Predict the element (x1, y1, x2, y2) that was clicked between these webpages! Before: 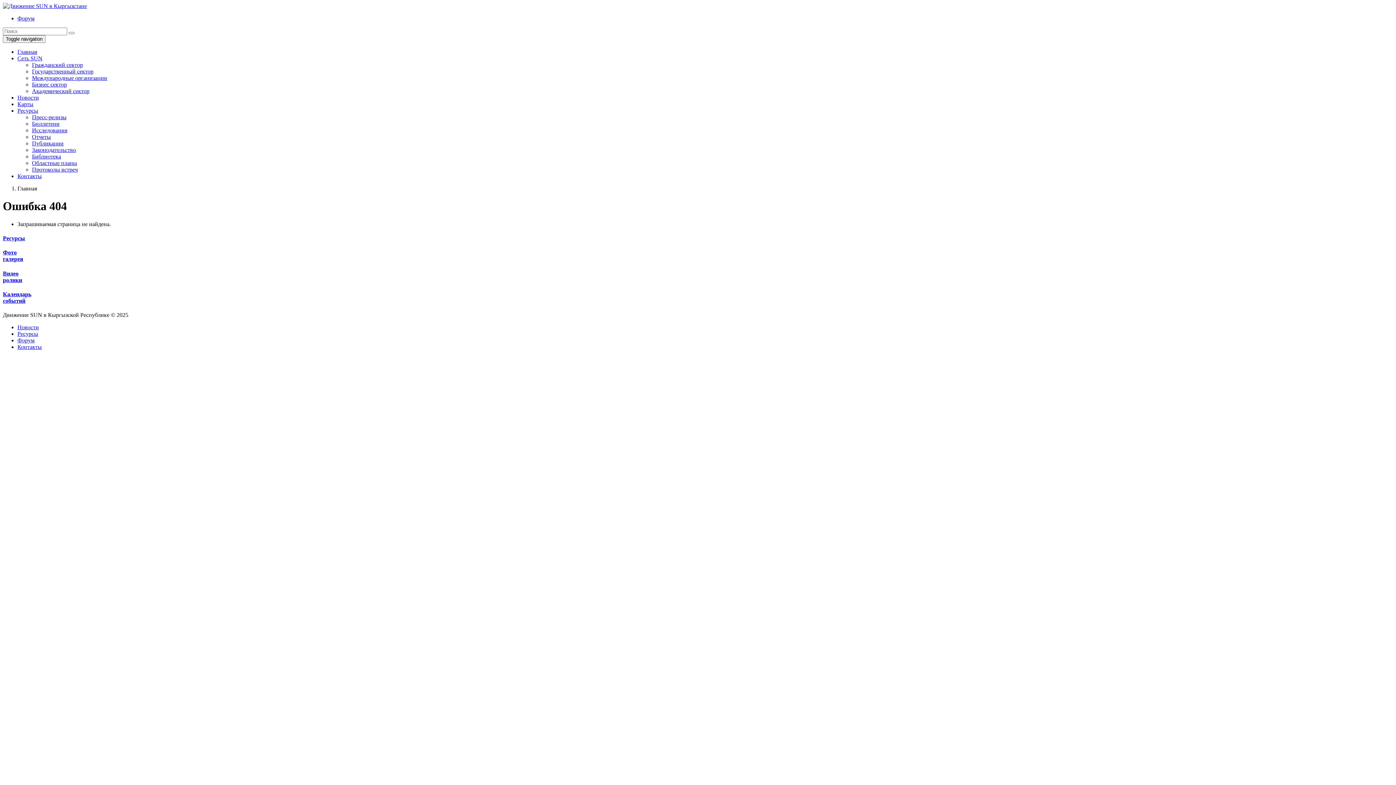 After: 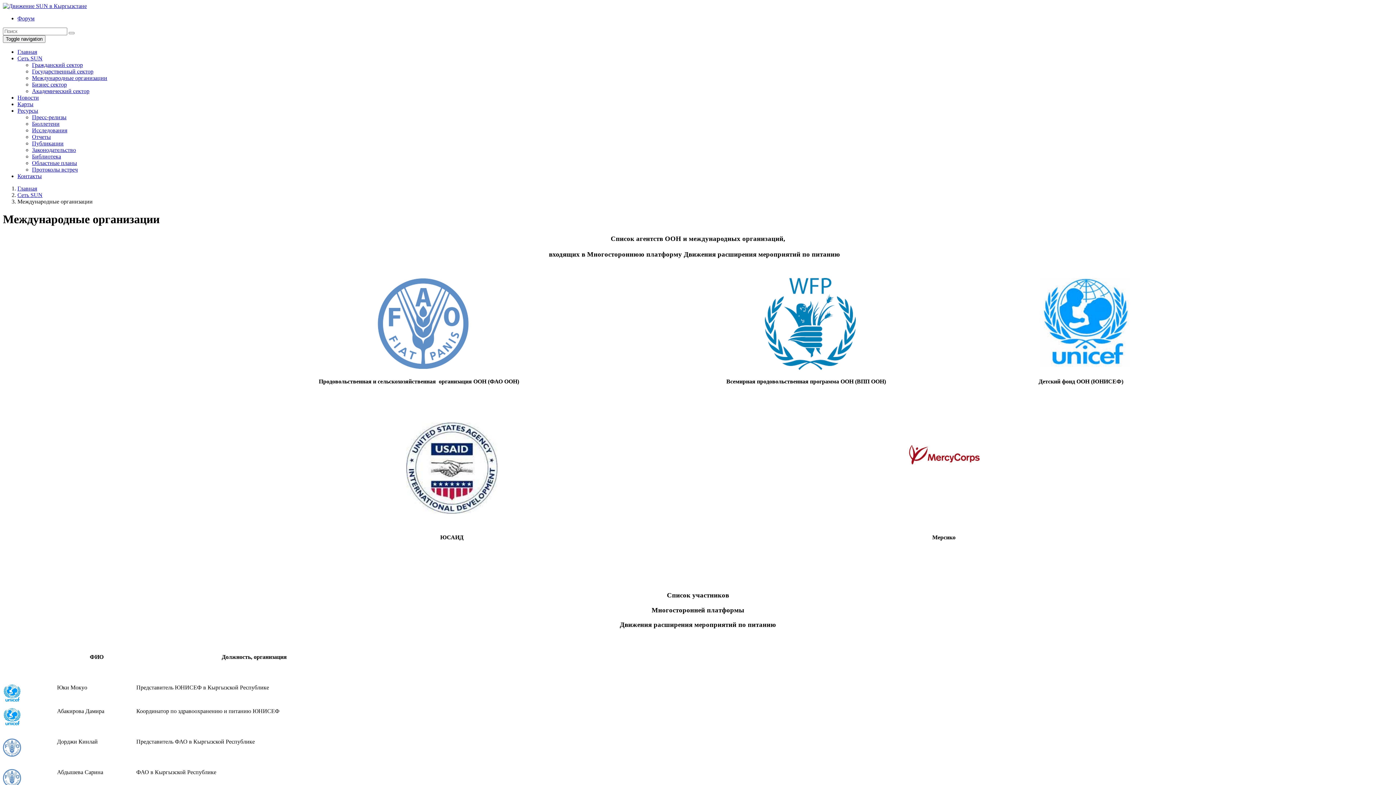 Action: bbox: (32, 74, 107, 81) label: Международные организации